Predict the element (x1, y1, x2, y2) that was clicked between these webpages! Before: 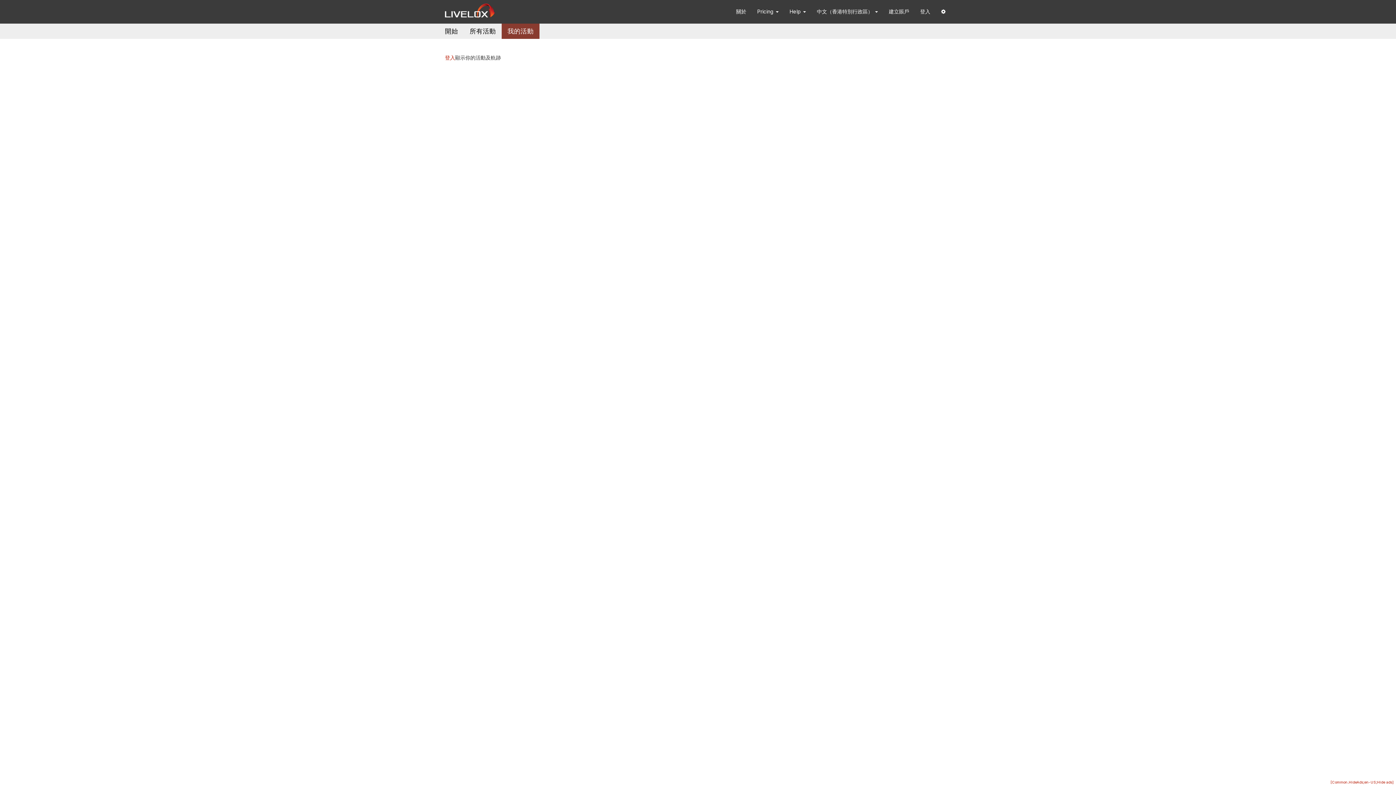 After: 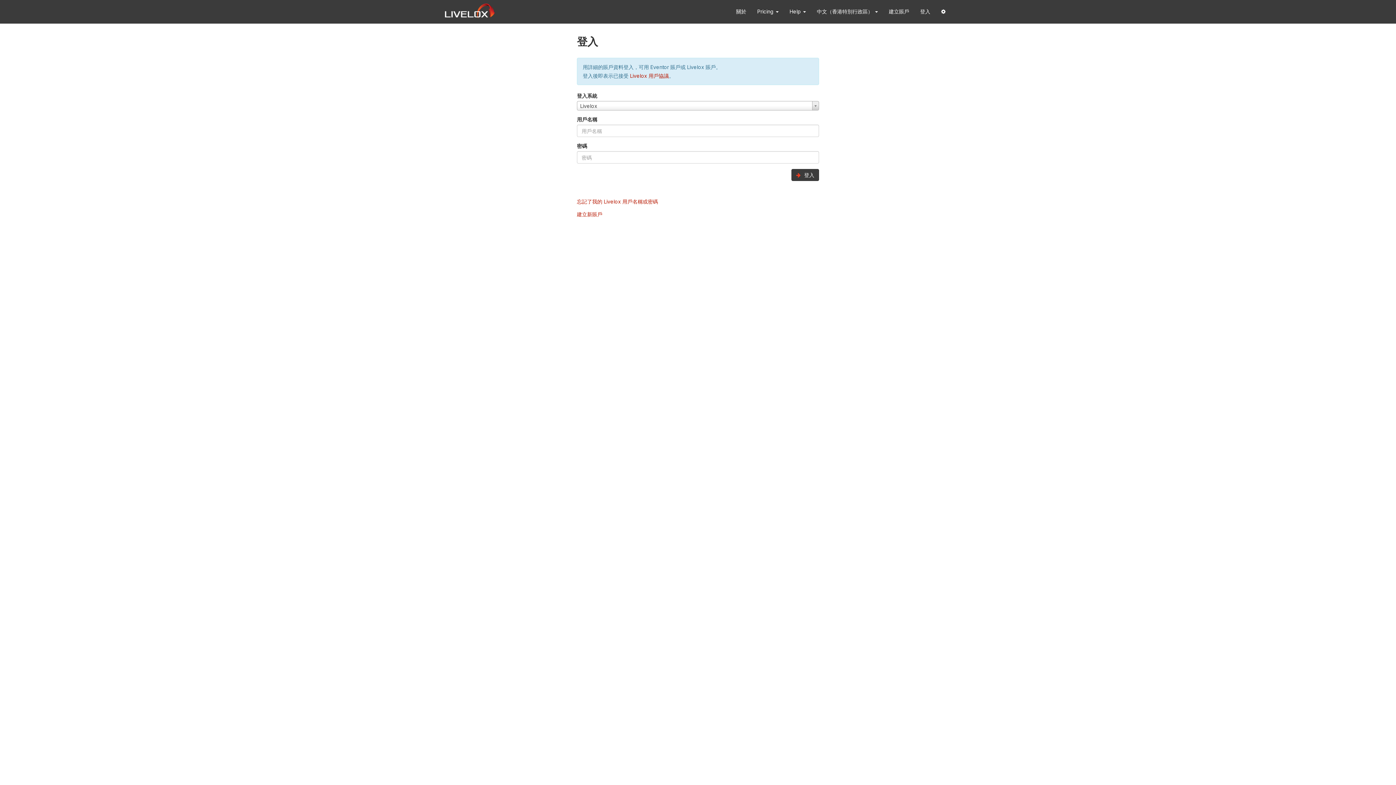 Action: bbox: (445, 54, 455, 60) label: 登入